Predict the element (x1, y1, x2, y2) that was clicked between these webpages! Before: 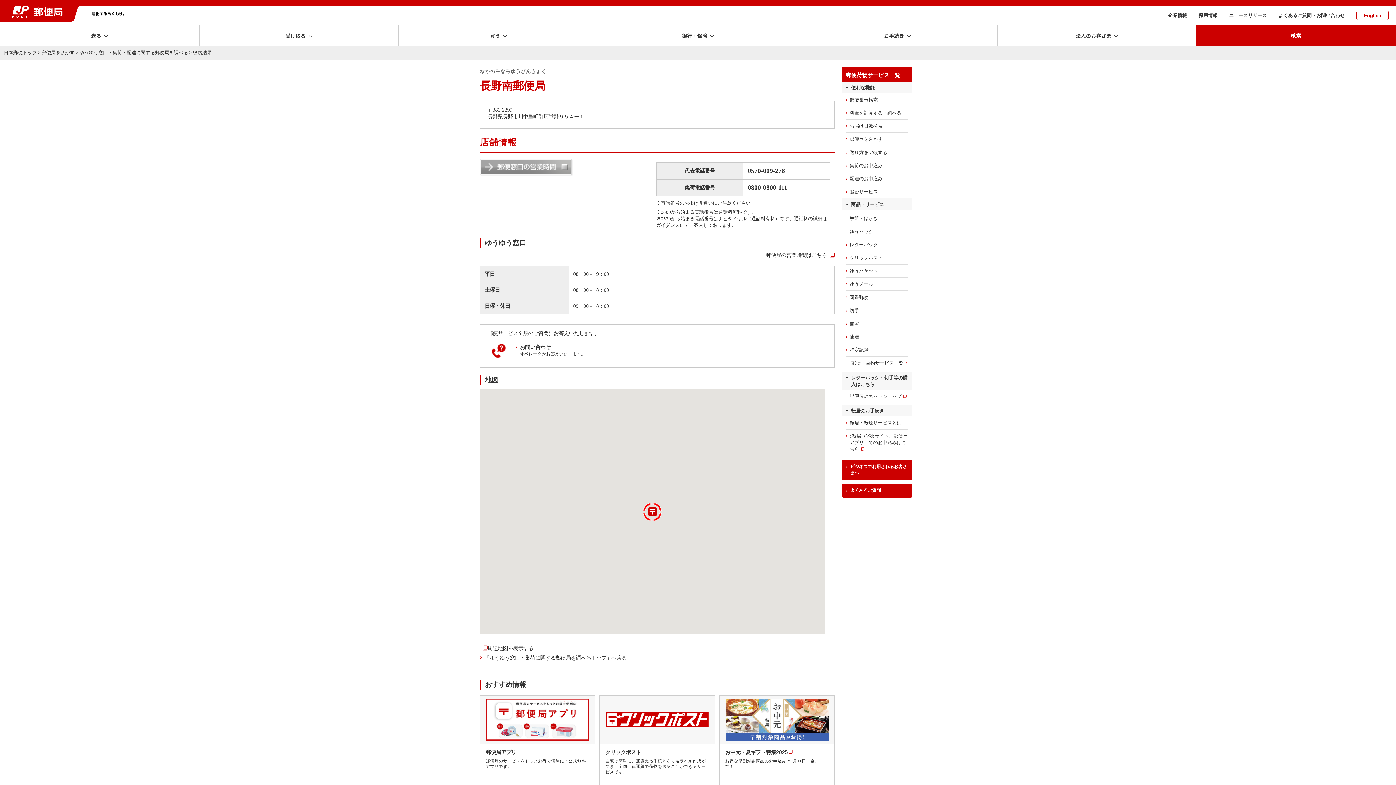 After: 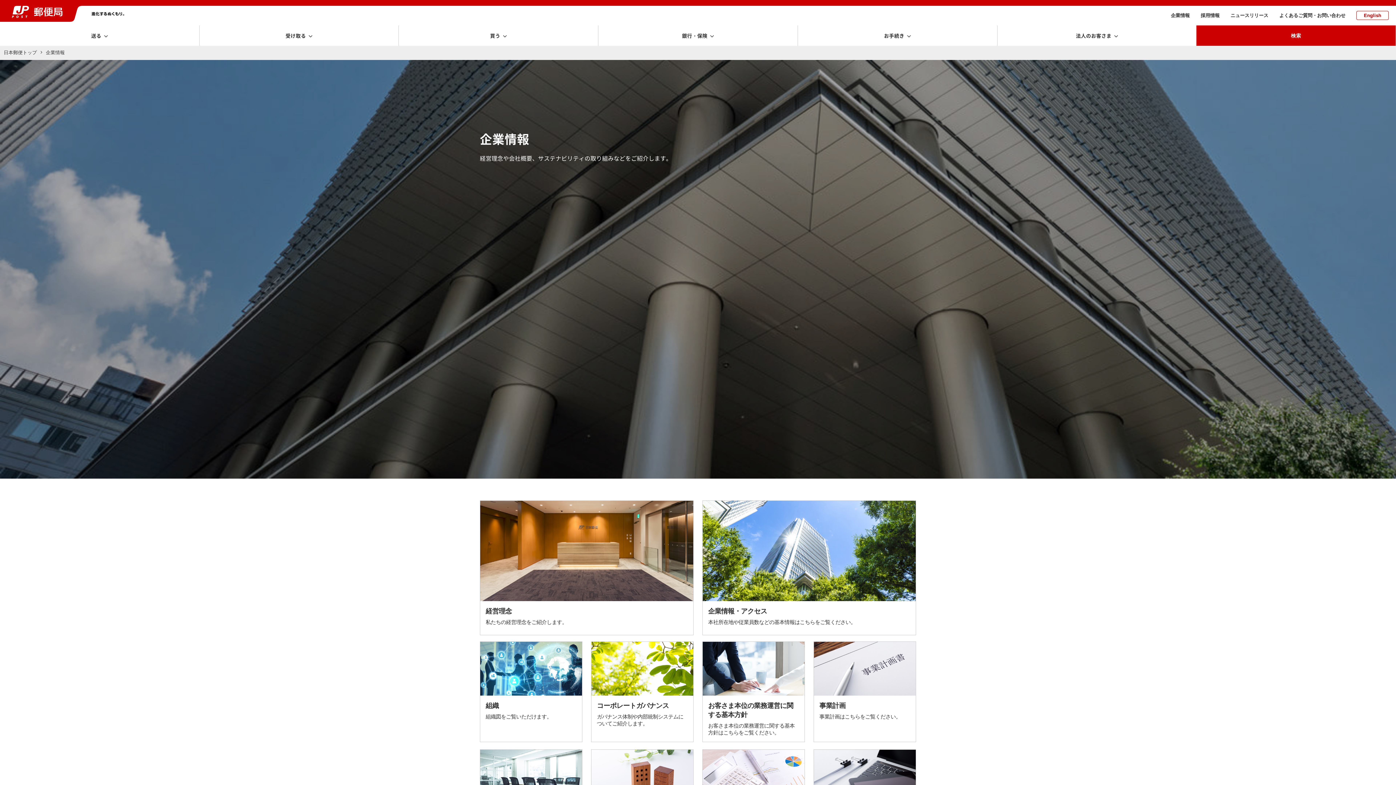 Action: label: 企業情報 bbox: (1168, 12, 1187, 18)